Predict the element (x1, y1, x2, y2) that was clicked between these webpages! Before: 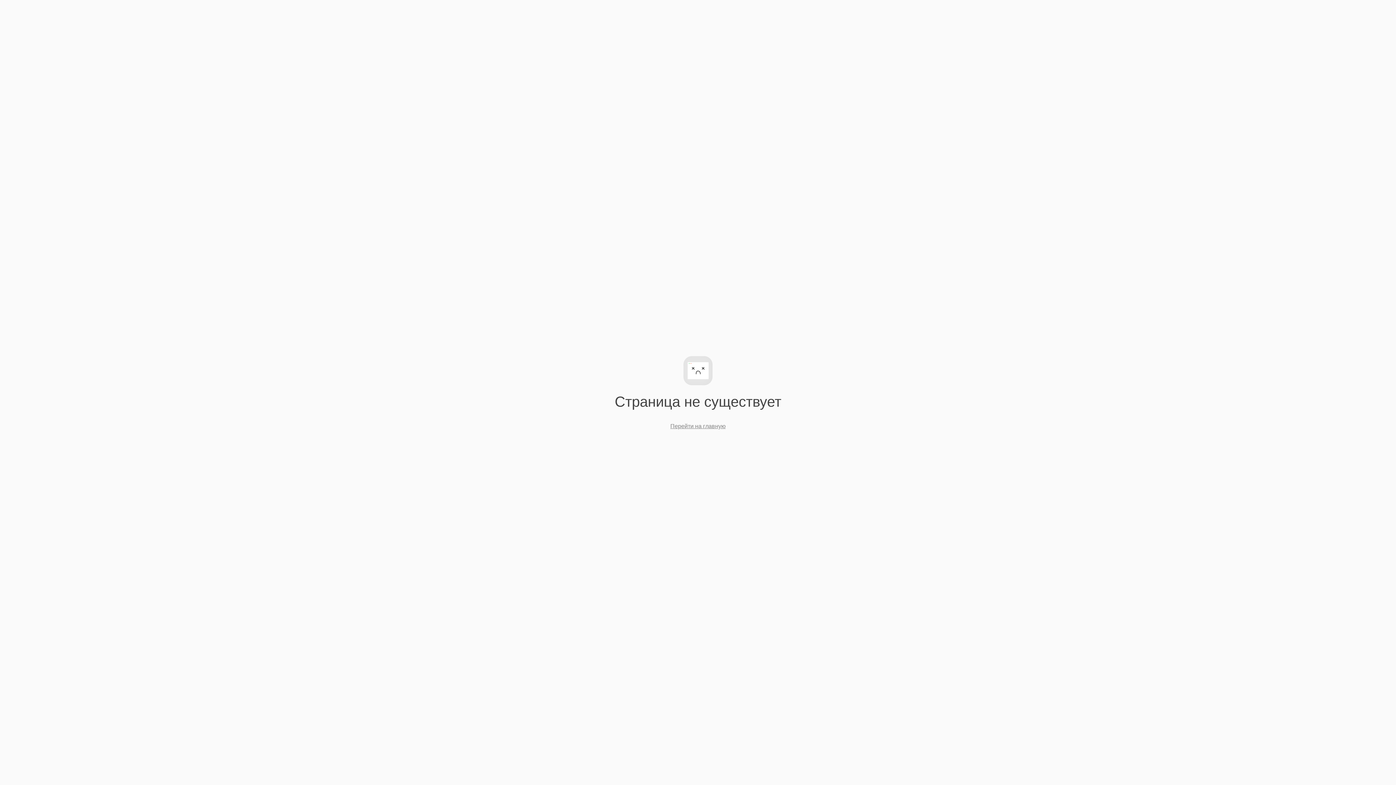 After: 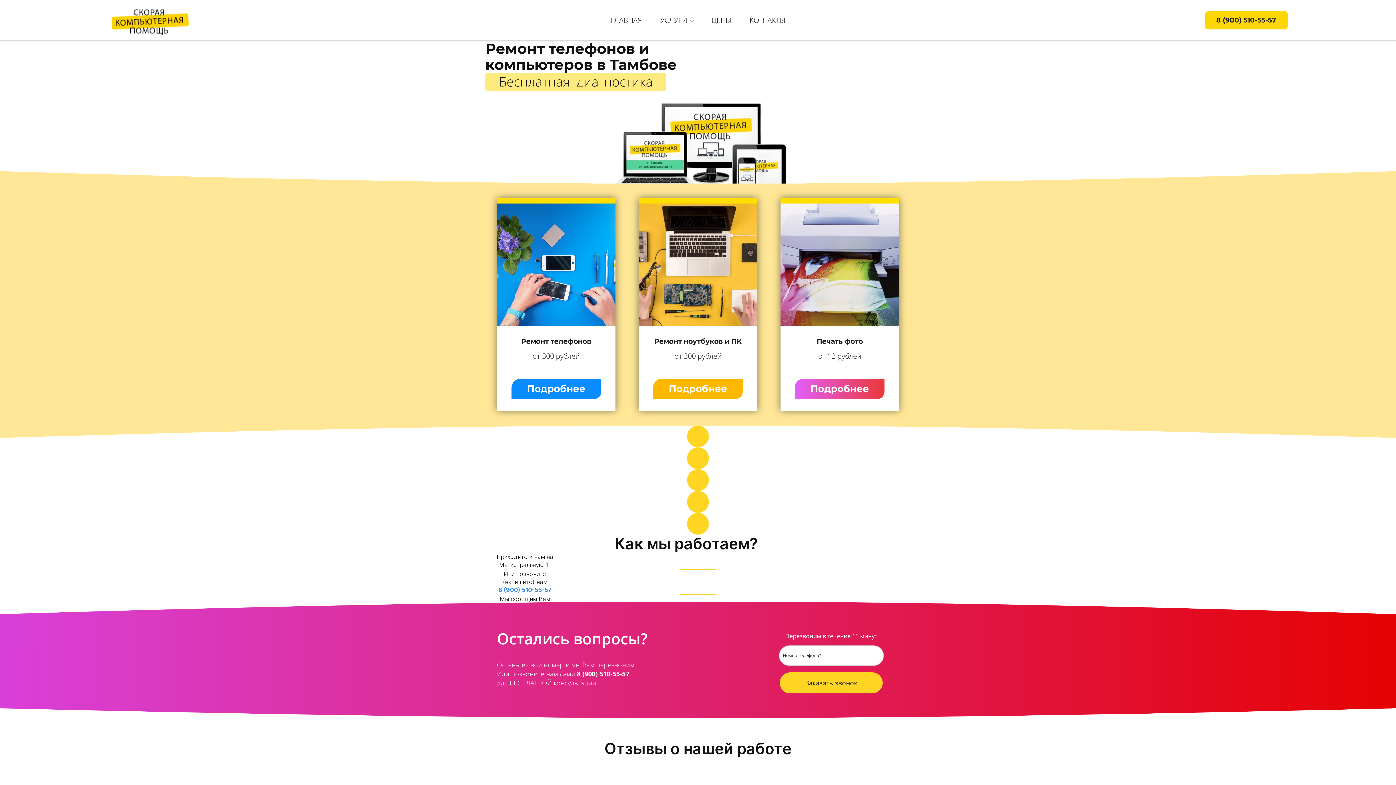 Action: bbox: (670, 423, 725, 429) label: Перейти на главную